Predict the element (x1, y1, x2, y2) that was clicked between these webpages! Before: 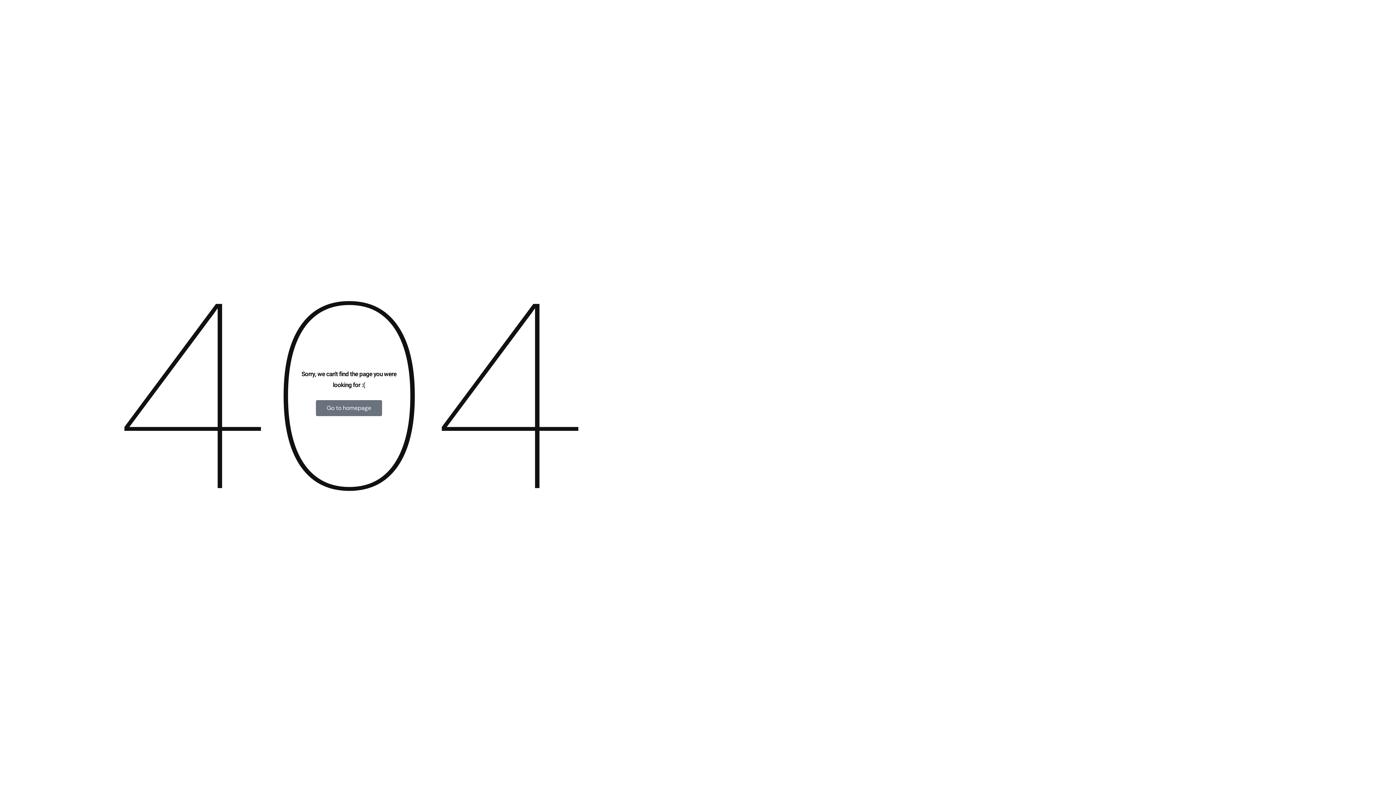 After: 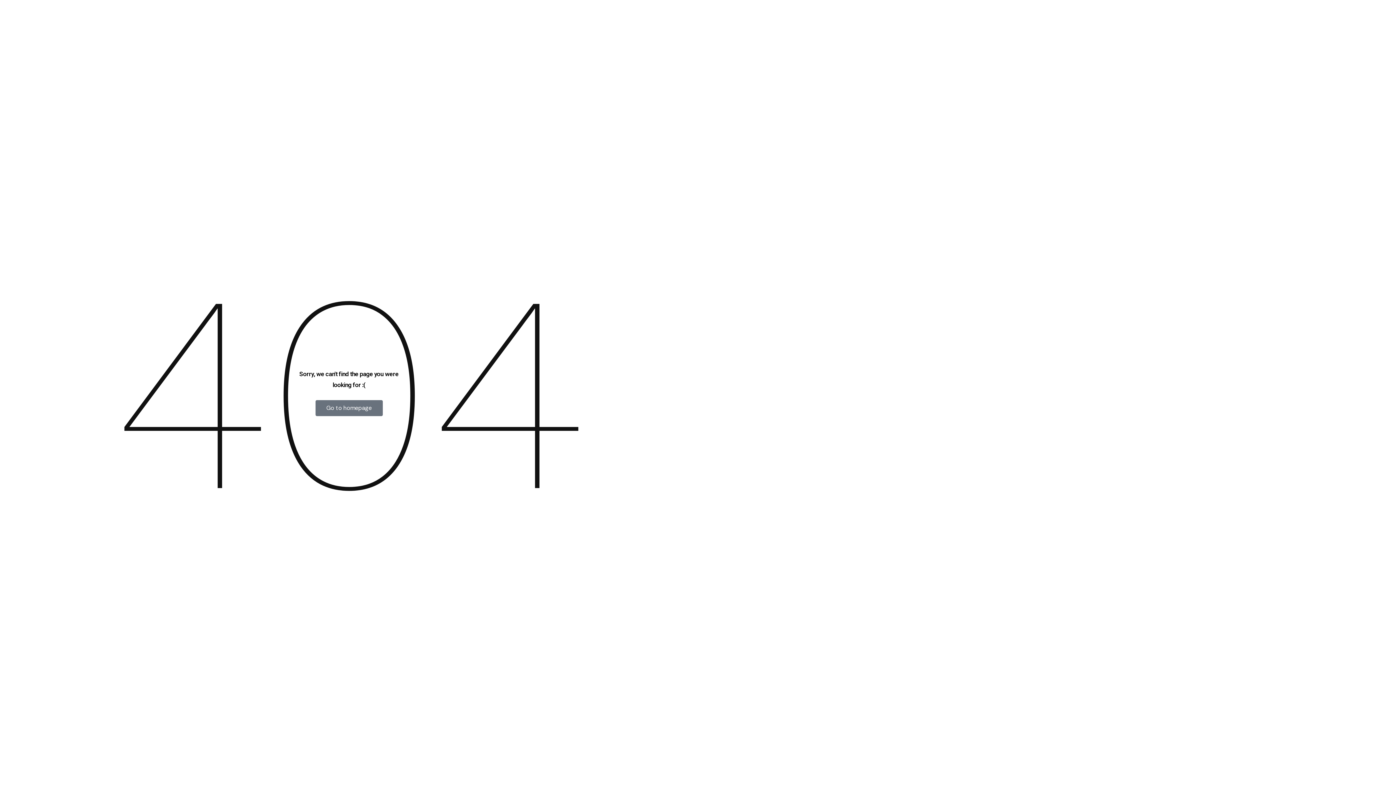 Action: label: Go to homepage bbox: (316, 400, 382, 416)